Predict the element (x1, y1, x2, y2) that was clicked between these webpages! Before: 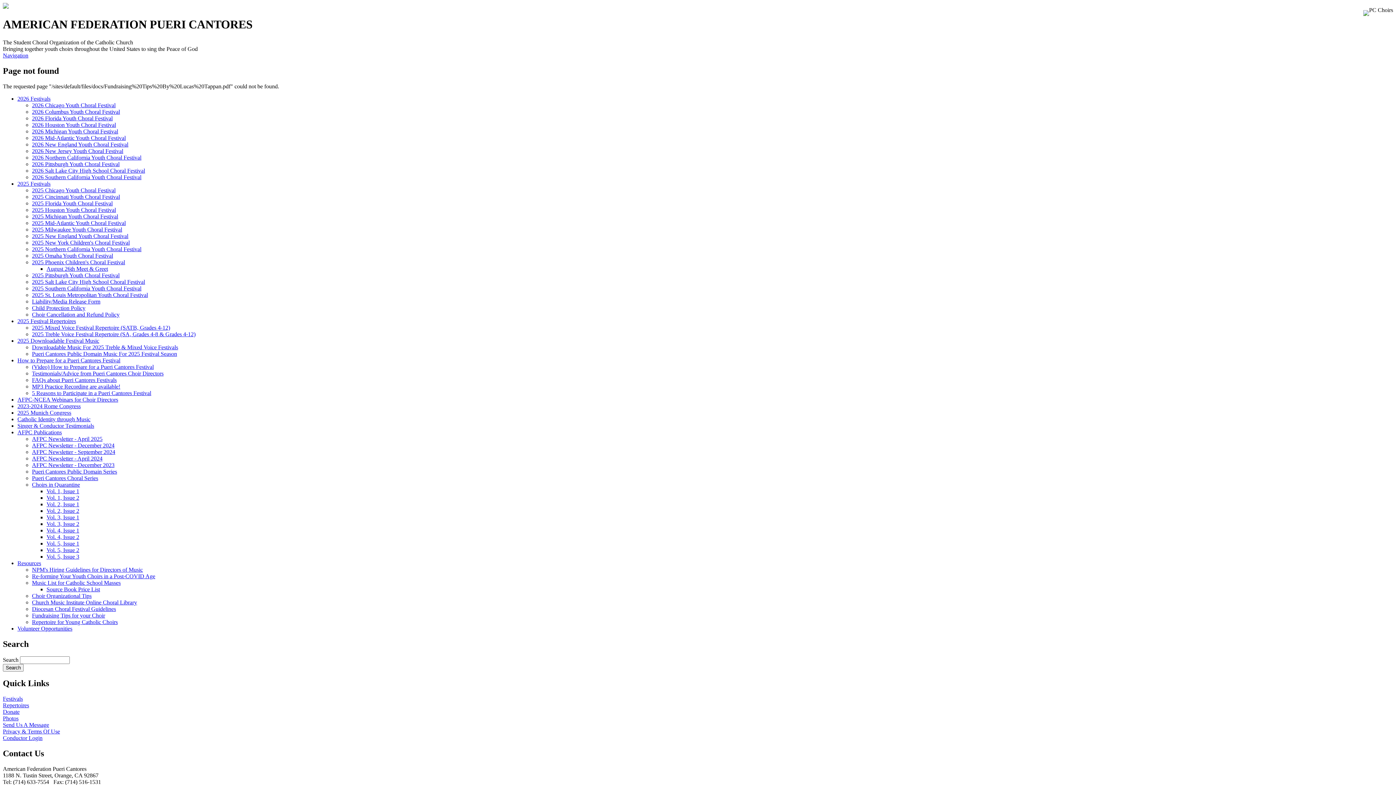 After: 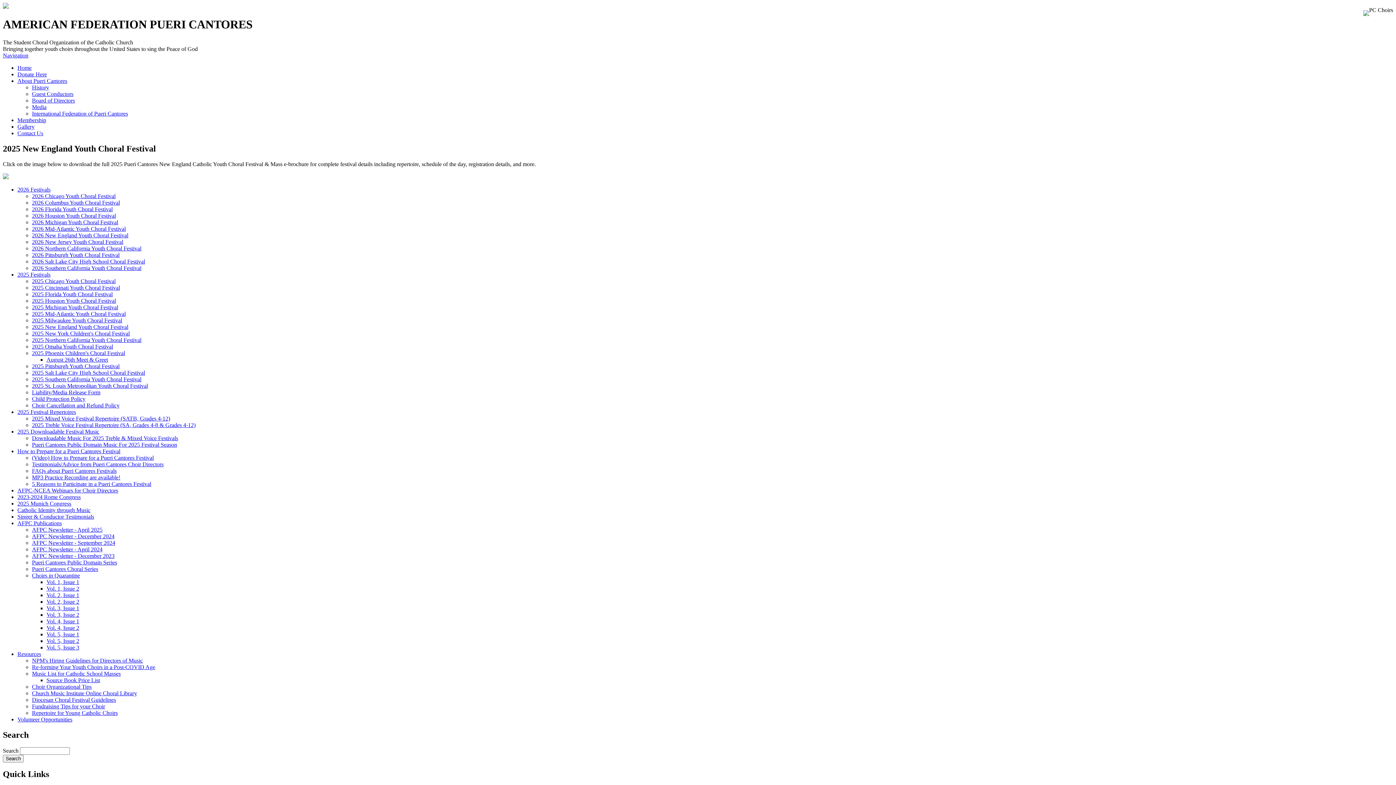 Action: label: 2025 New England Youth Choral Festival bbox: (32, 232, 128, 239)